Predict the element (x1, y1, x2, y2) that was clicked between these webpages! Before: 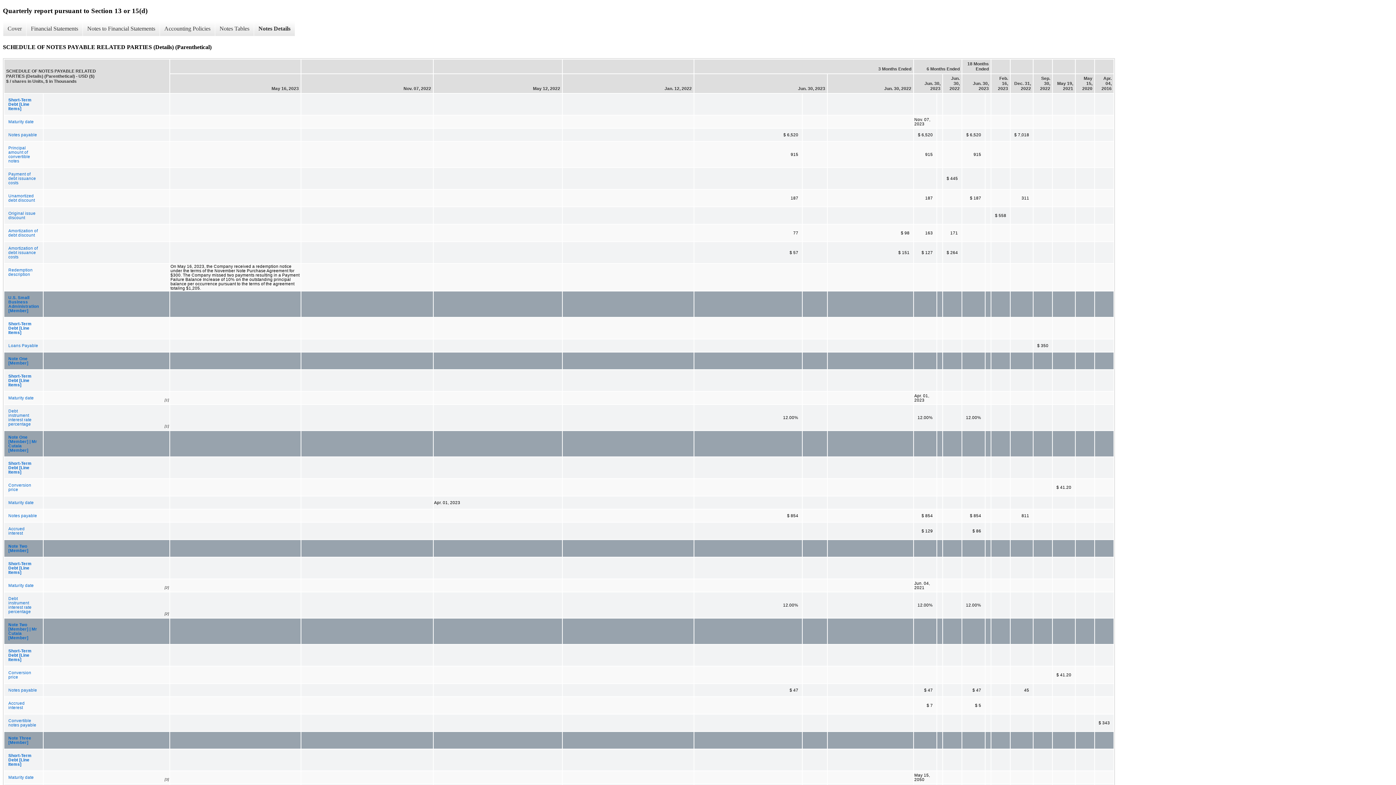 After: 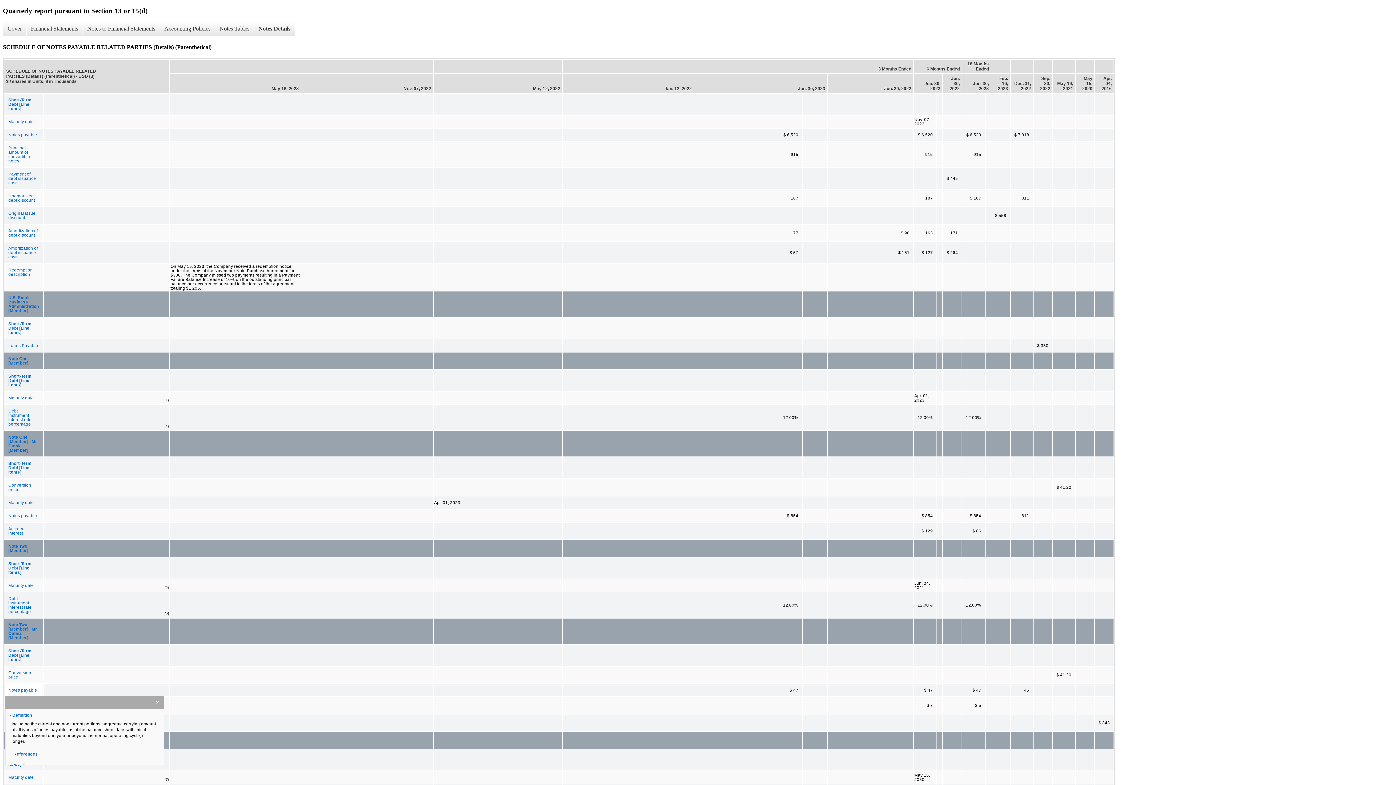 Action: label: Notes payable bbox: (4, 684, 42, 696)